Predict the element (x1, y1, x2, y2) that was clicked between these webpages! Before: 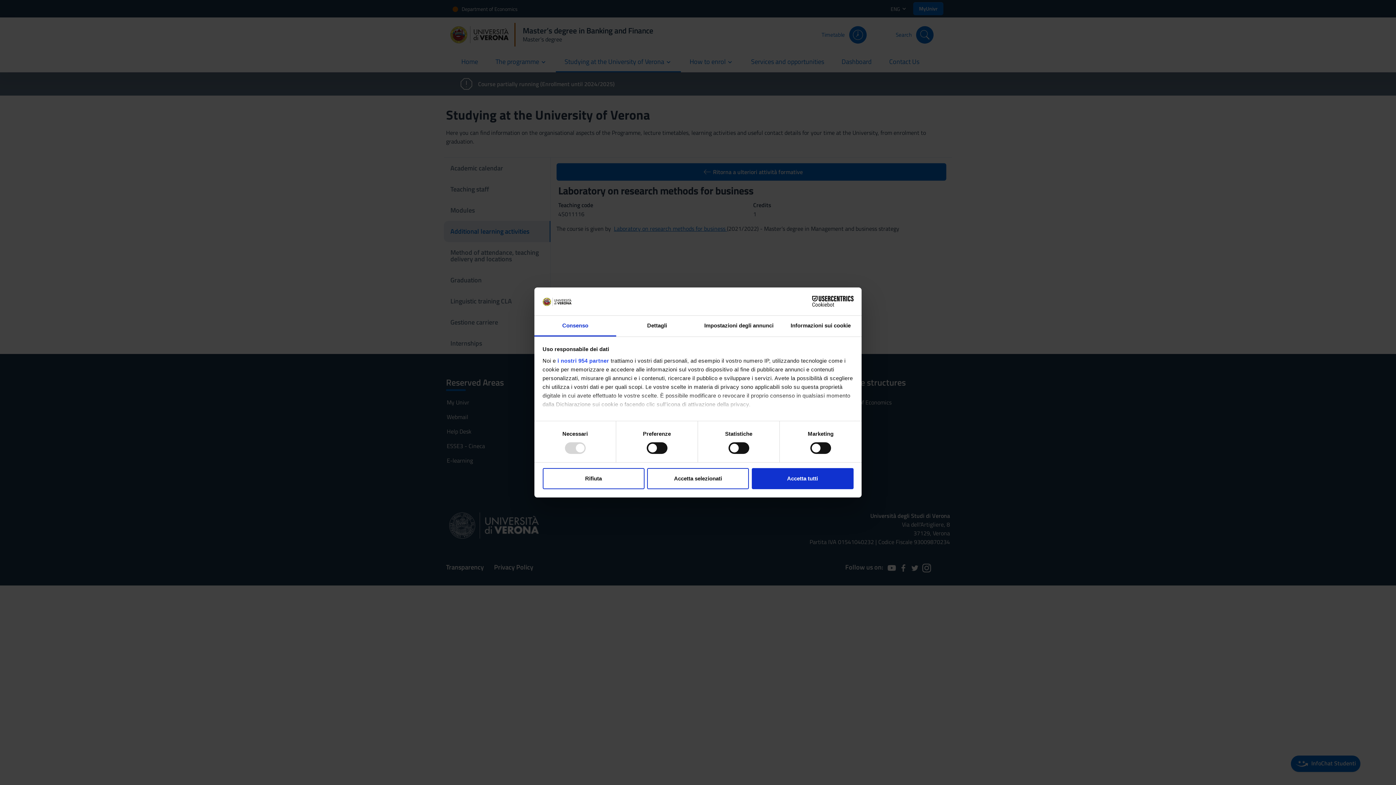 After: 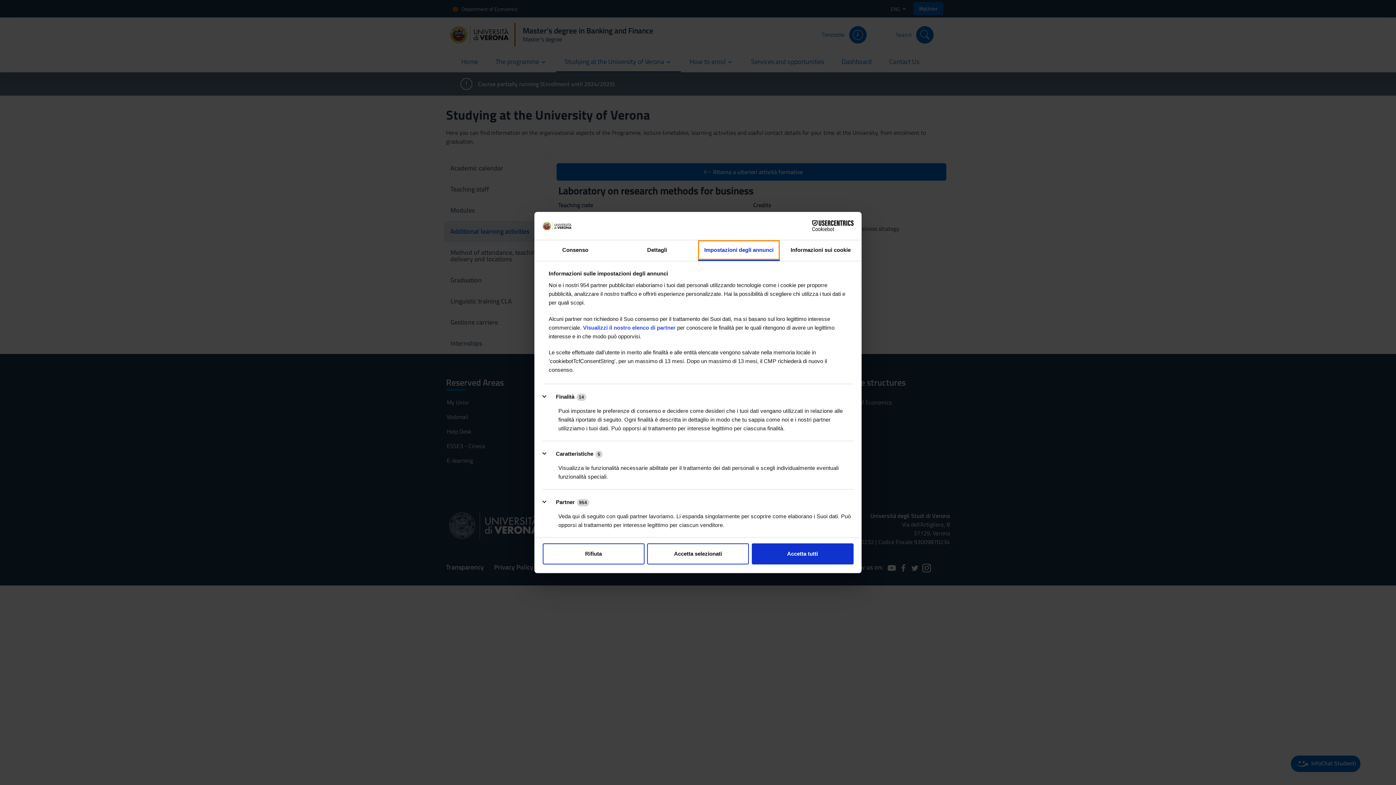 Action: bbox: (698, 315, 780, 336) label: Impostazioni degli annunci